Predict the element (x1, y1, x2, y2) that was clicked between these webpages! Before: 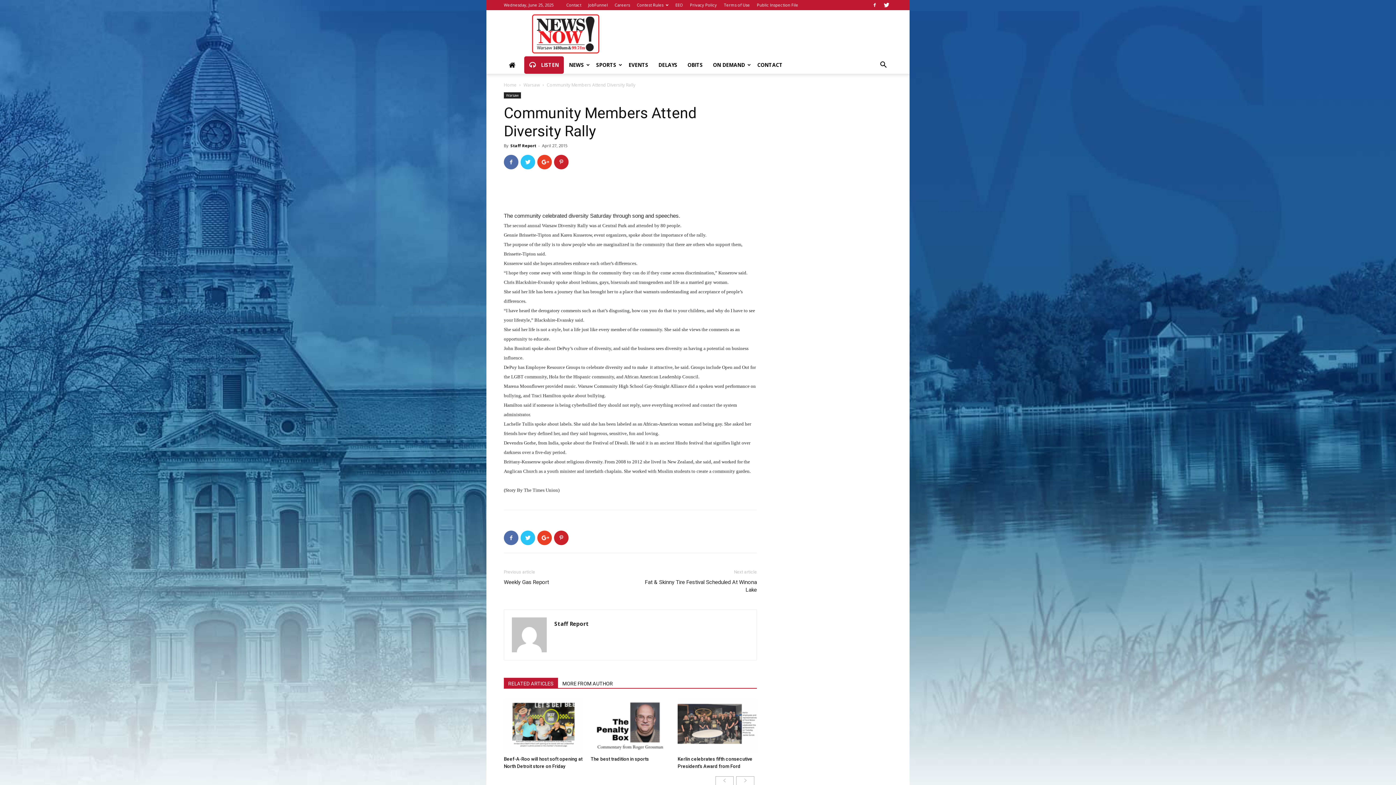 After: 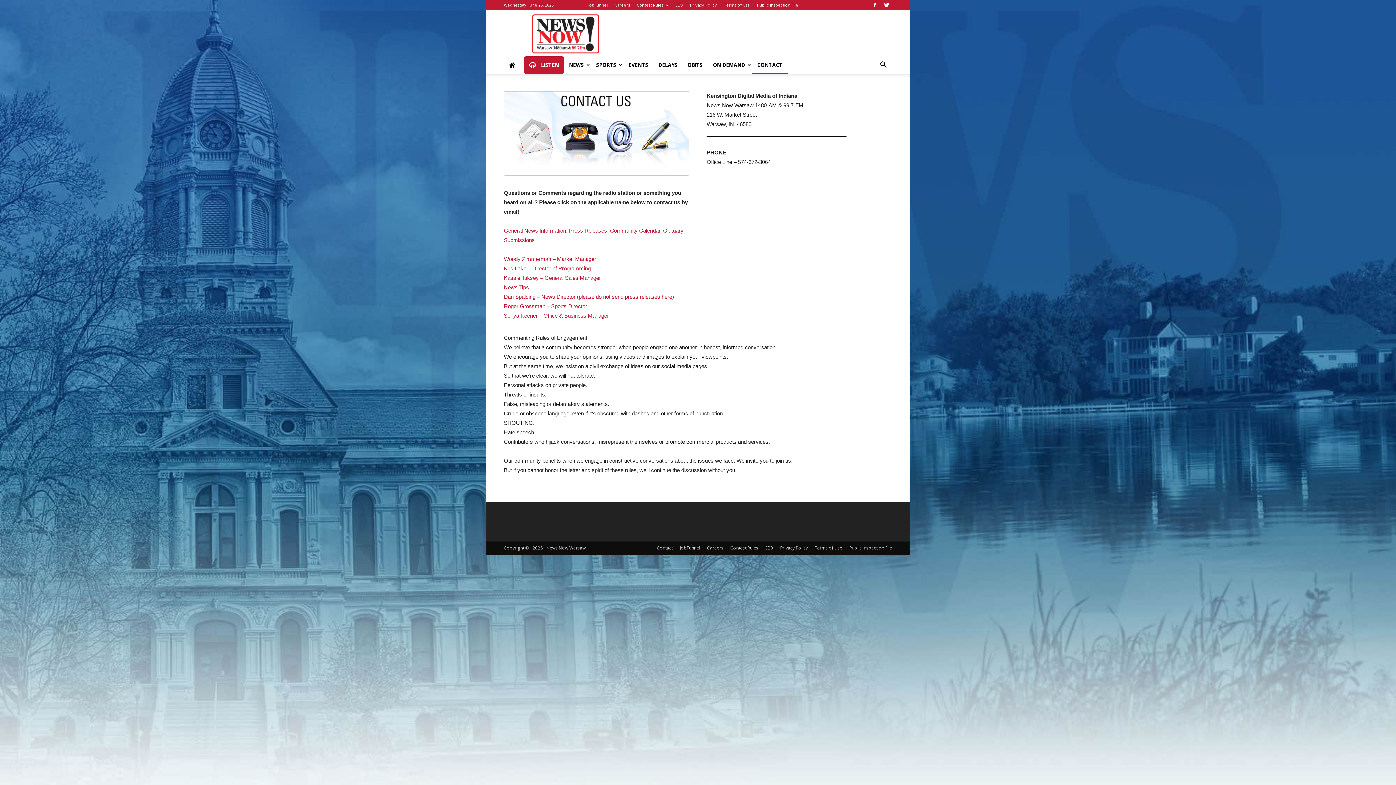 Action: label: Contact bbox: (566, 2, 581, 7)